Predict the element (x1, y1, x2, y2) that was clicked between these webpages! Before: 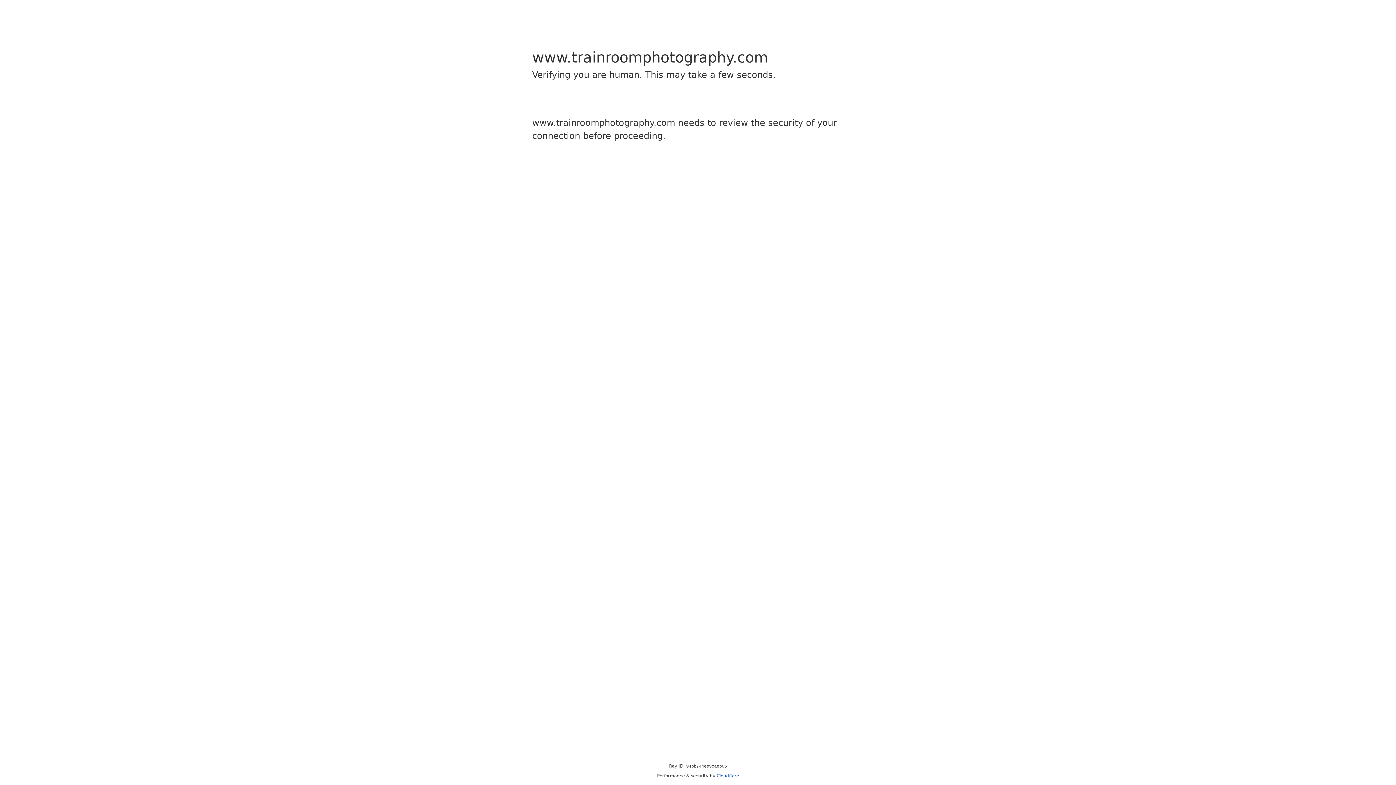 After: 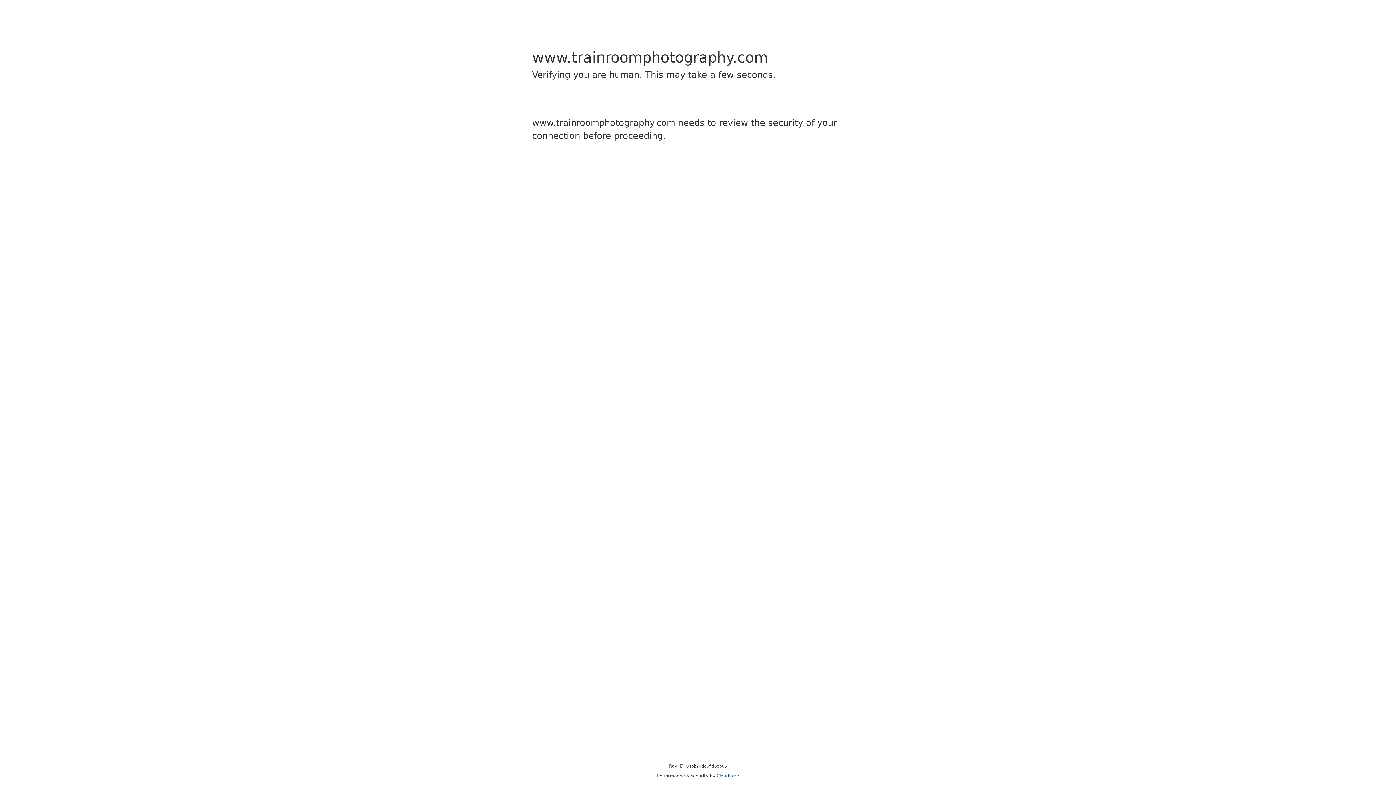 Action: label: Cloudflare bbox: (716, 773, 739, 778)